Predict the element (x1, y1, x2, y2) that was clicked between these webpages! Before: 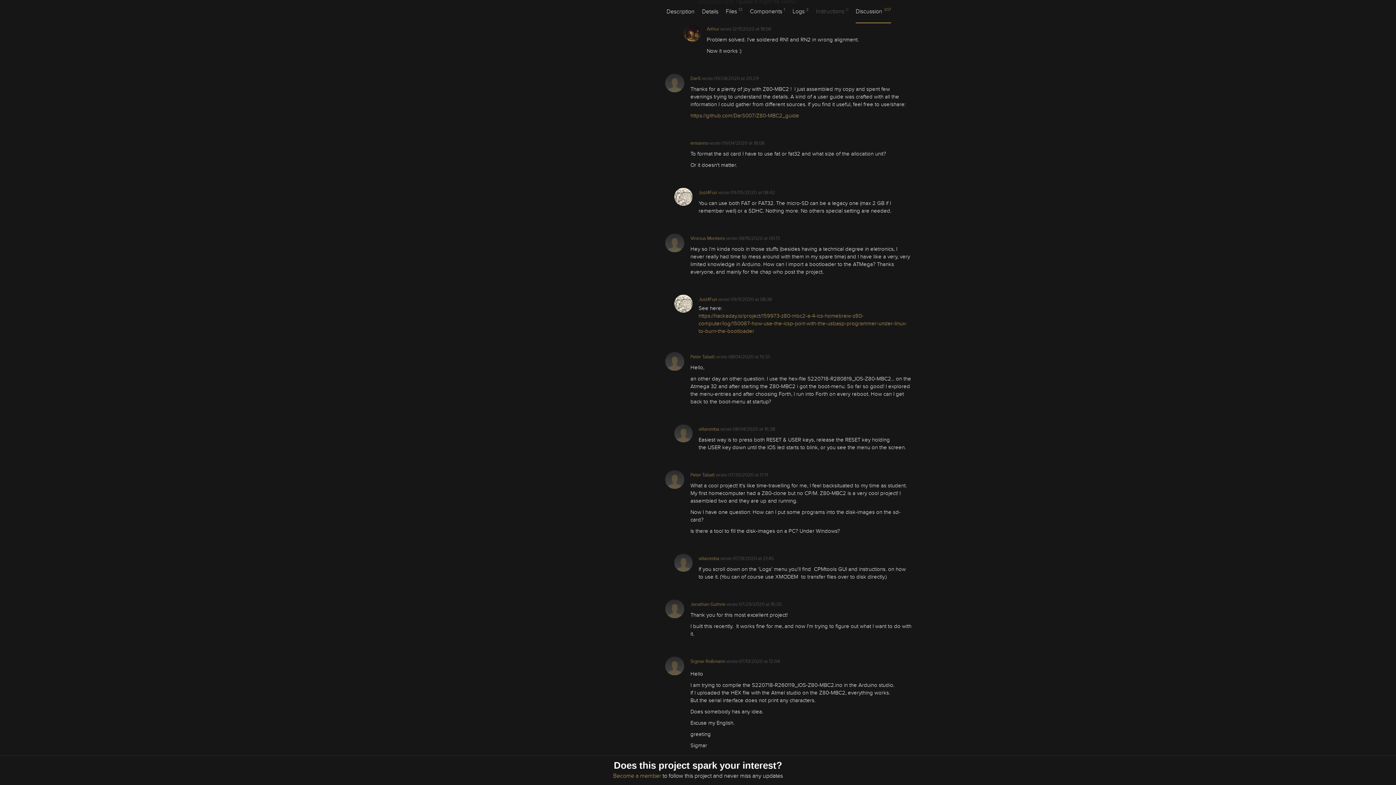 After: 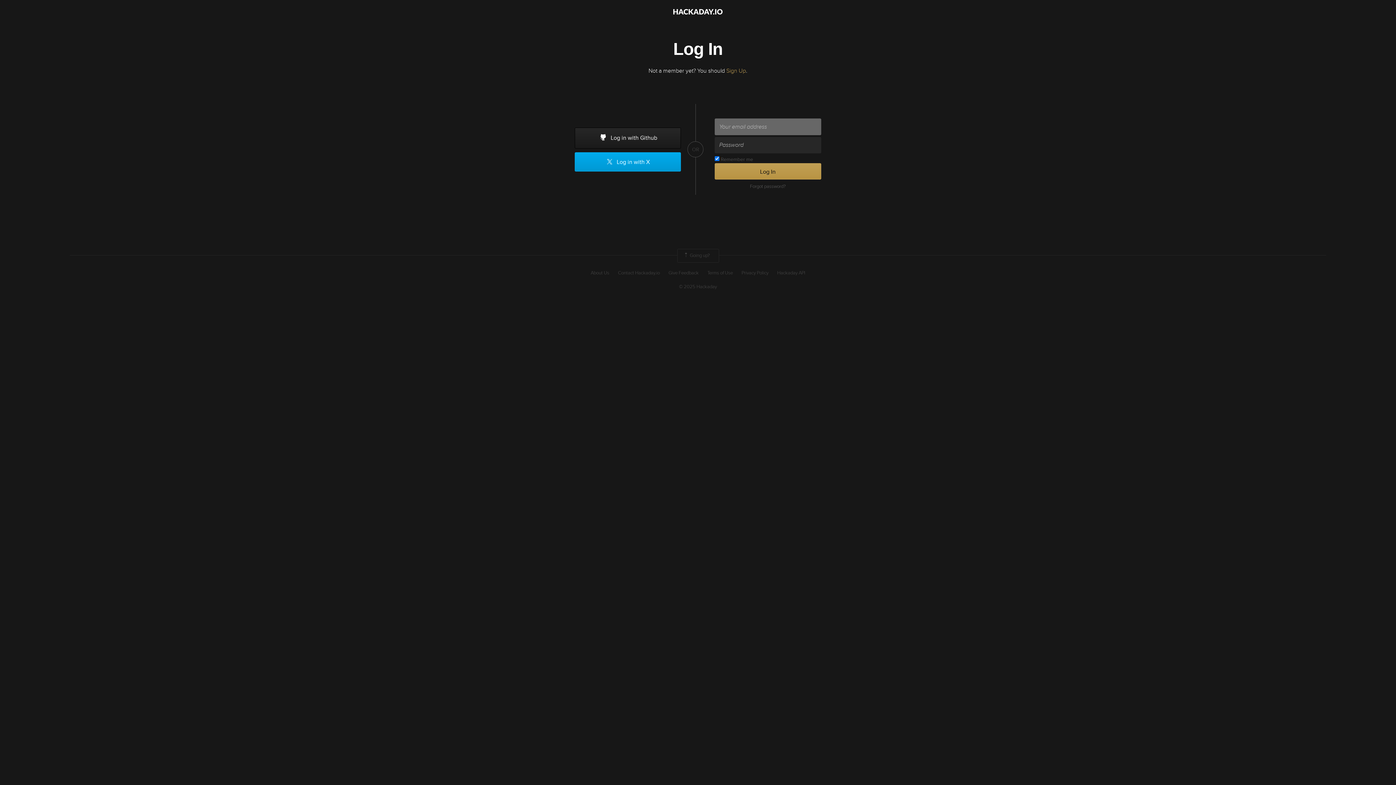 Action: bbox: (698, 555, 719, 561) label: villaromba